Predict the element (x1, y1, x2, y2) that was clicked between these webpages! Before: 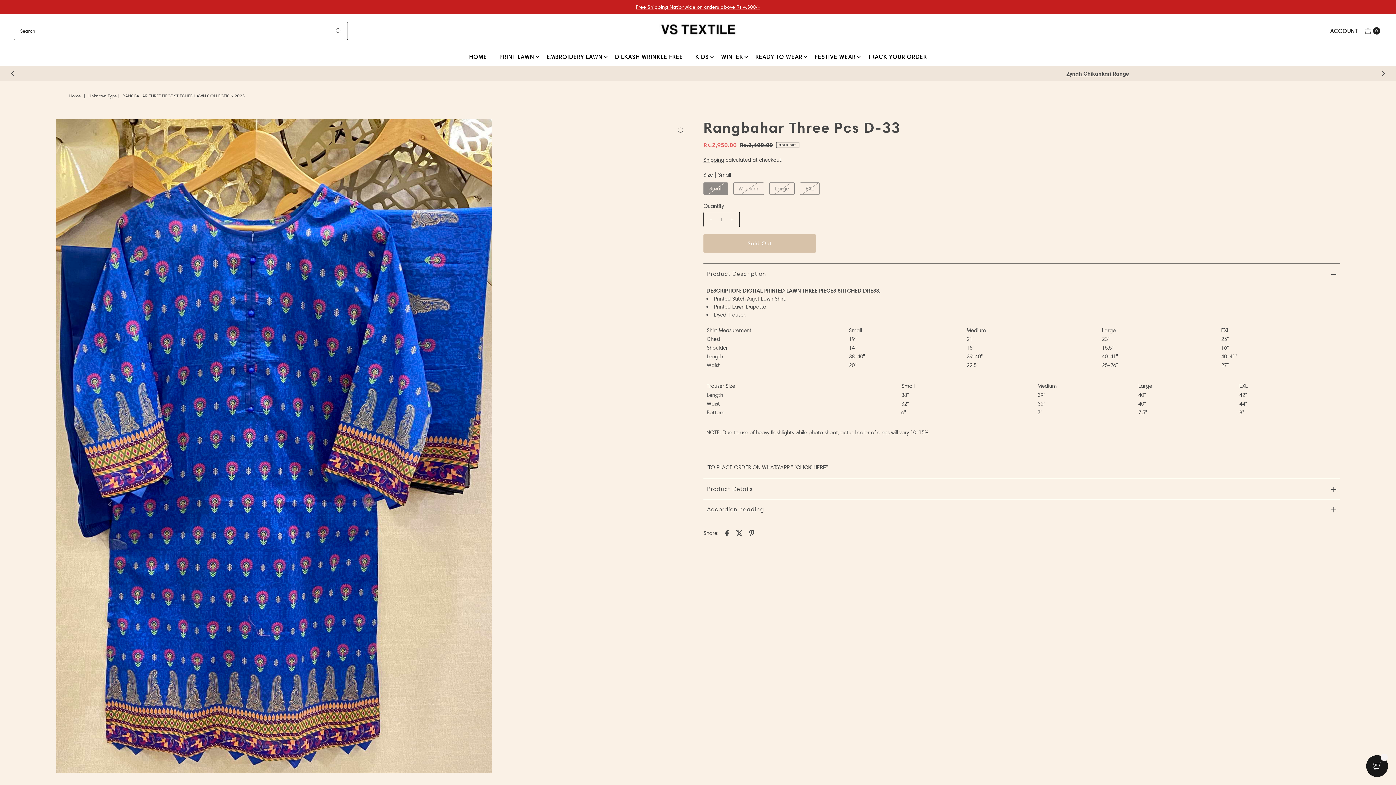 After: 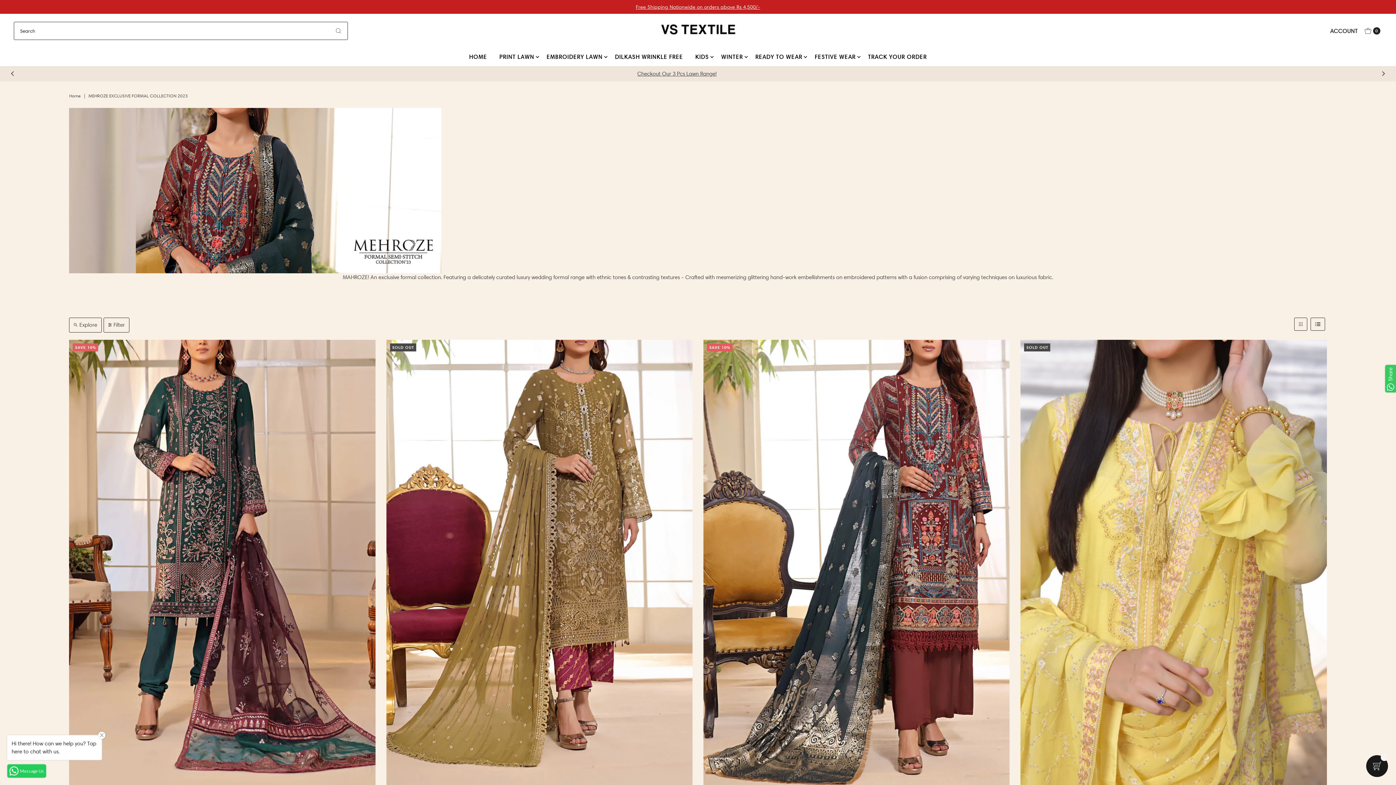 Action: bbox: (809, 47, 861, 65) label: FESTIVE WEAR